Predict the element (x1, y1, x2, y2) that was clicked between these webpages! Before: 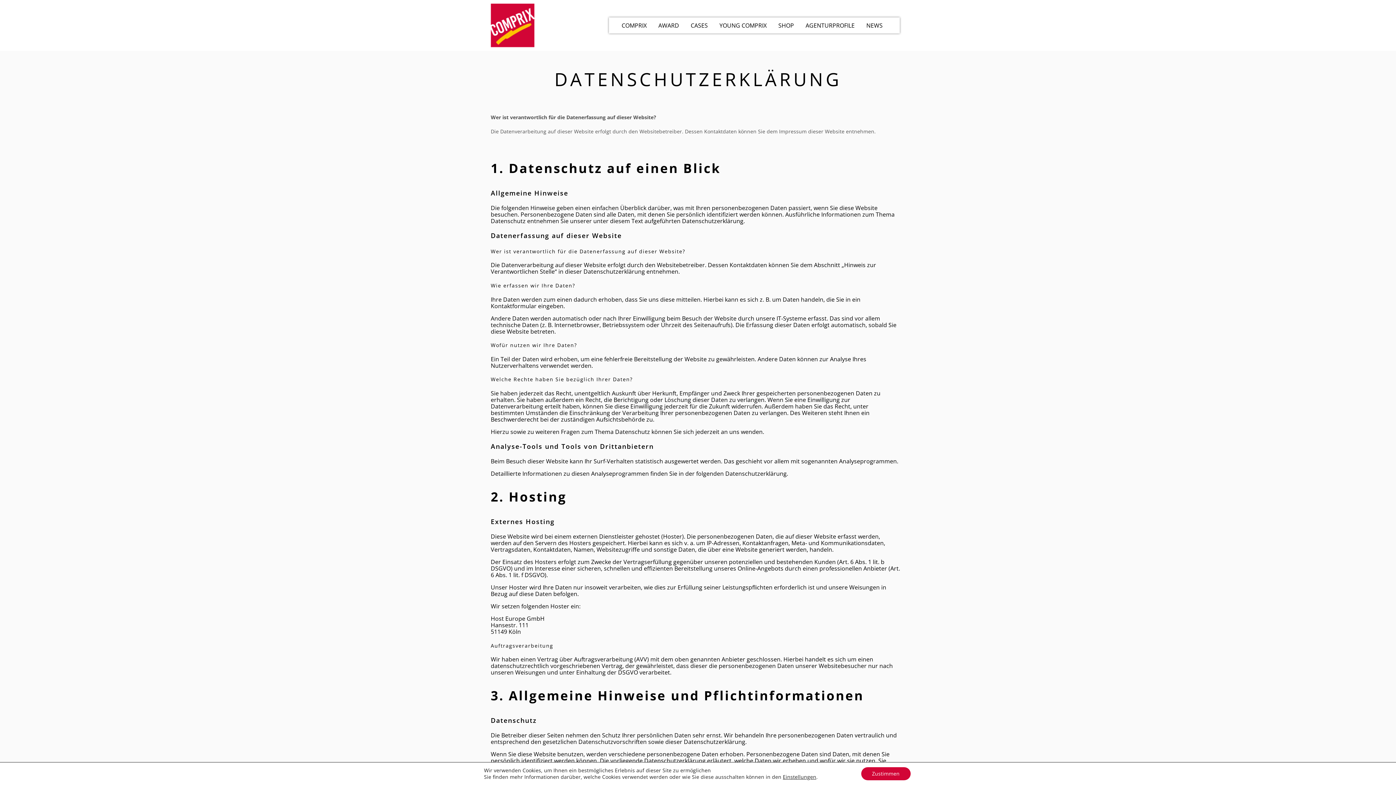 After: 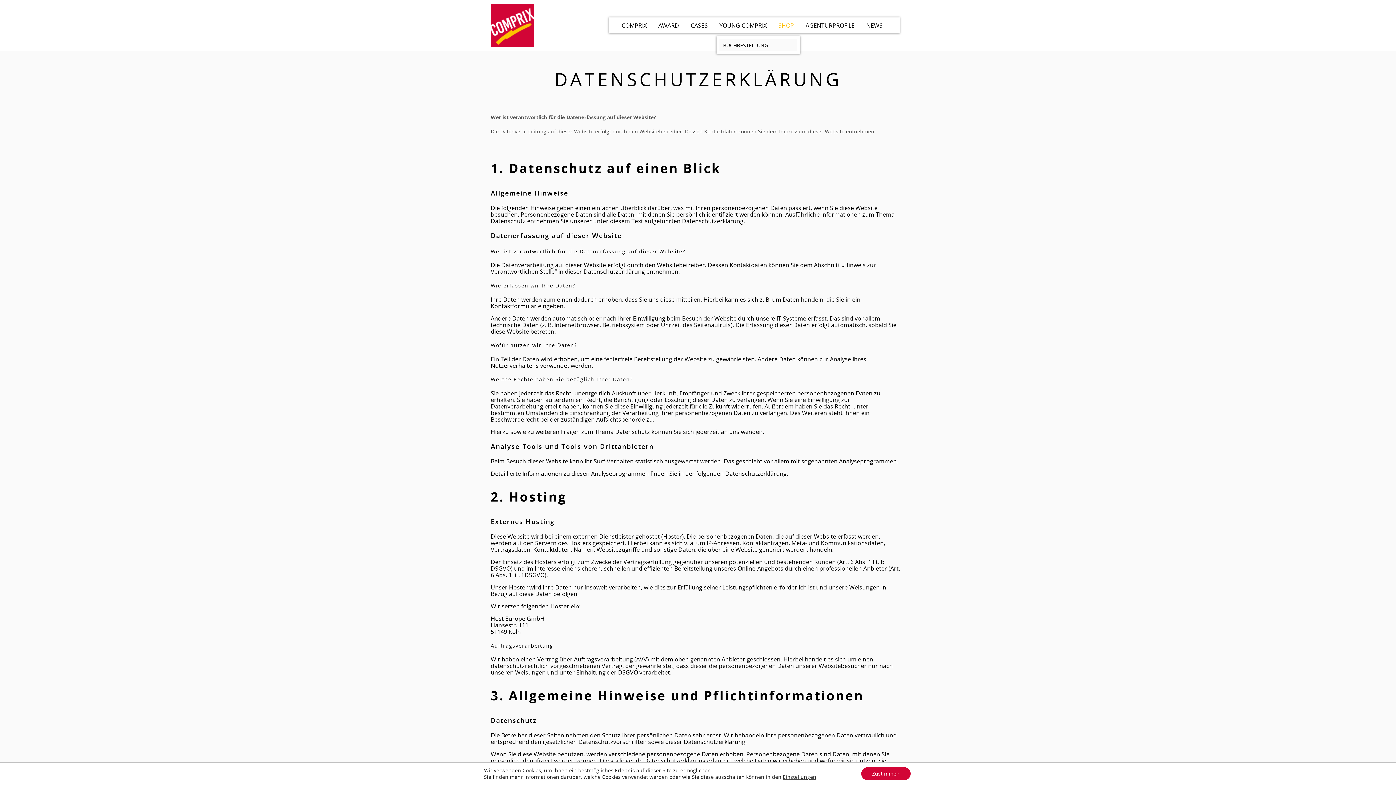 Action: bbox: (774, 18, 797, 32) label: SHOP